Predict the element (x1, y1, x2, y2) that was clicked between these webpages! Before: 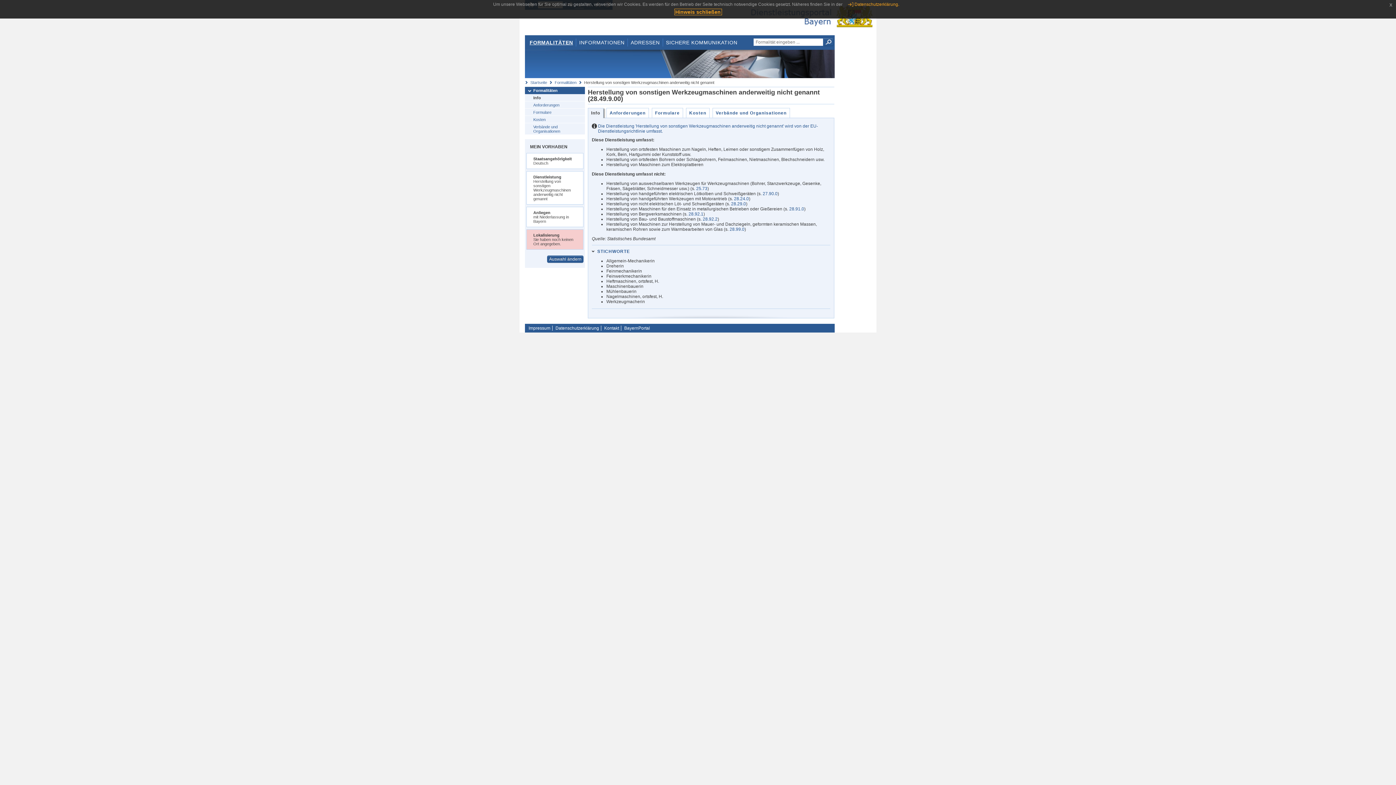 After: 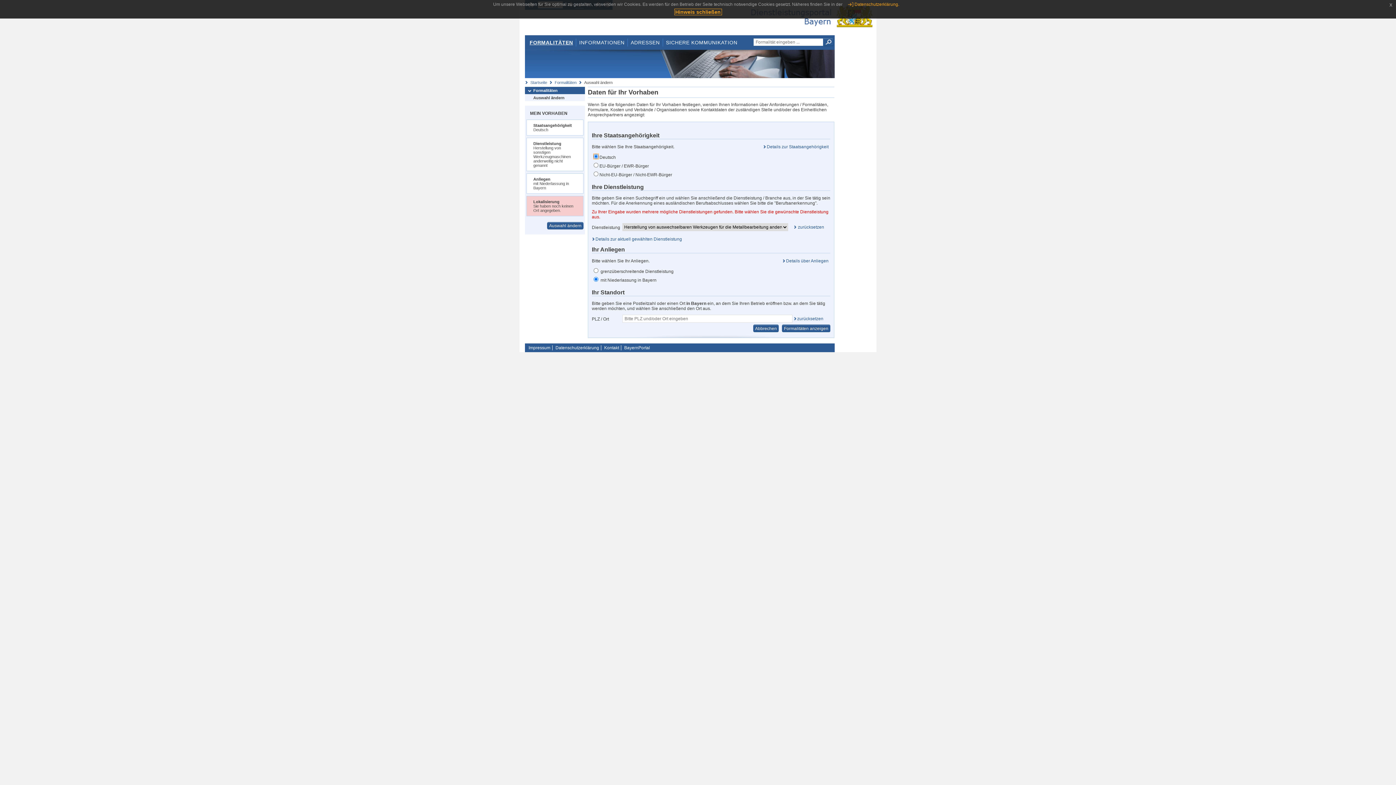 Action: bbox: (696, 186, 707, 191) label: 25.73